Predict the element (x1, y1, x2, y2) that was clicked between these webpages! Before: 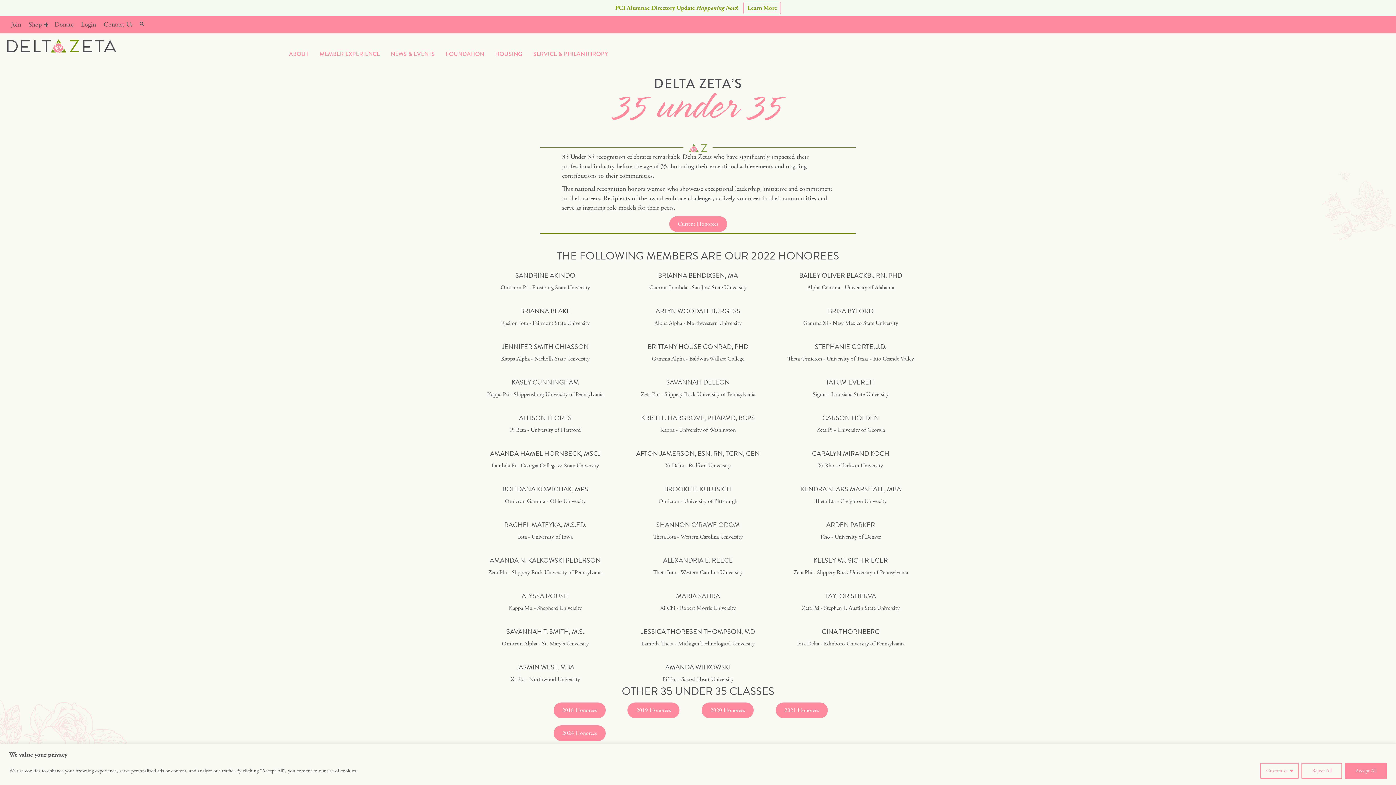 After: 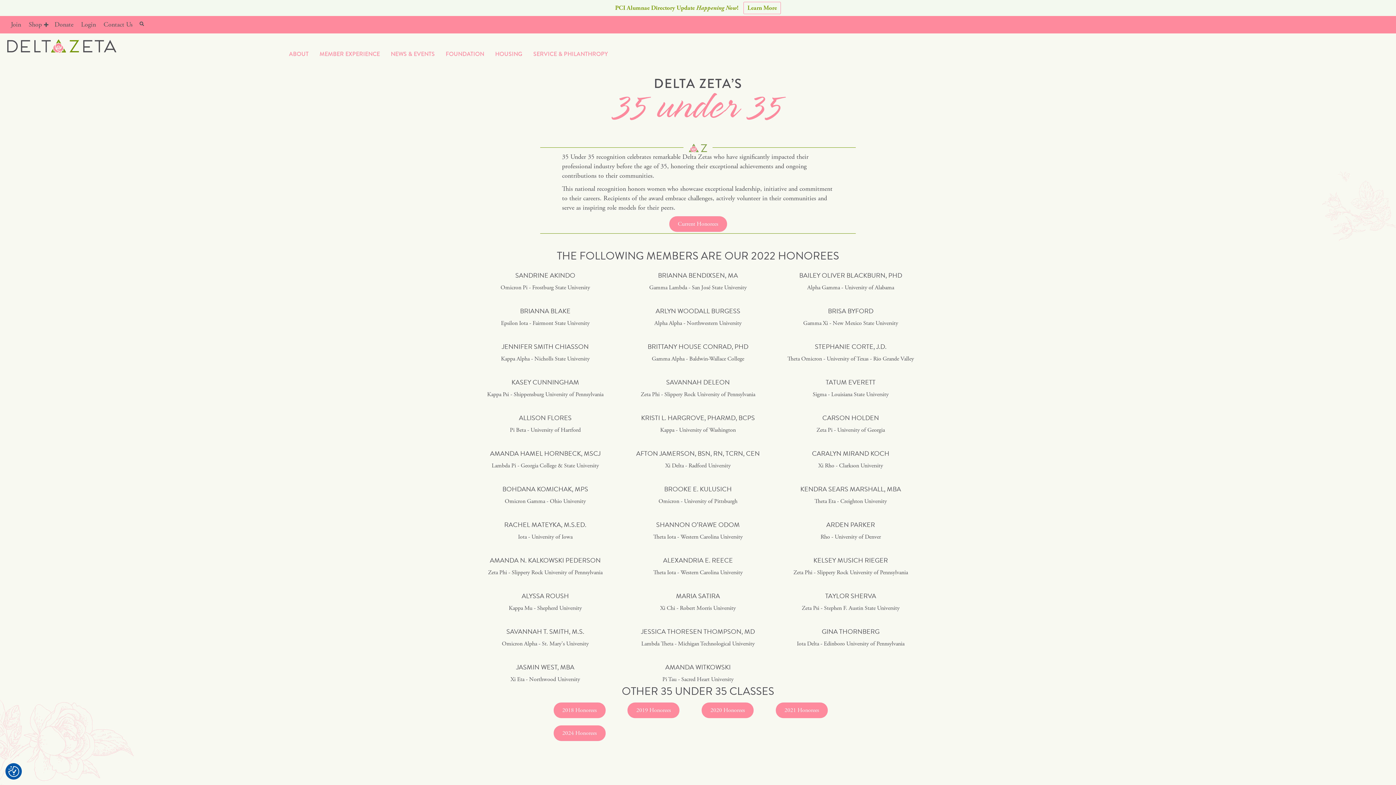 Action: label: Accept All bbox: (1345, 763, 1387, 779)